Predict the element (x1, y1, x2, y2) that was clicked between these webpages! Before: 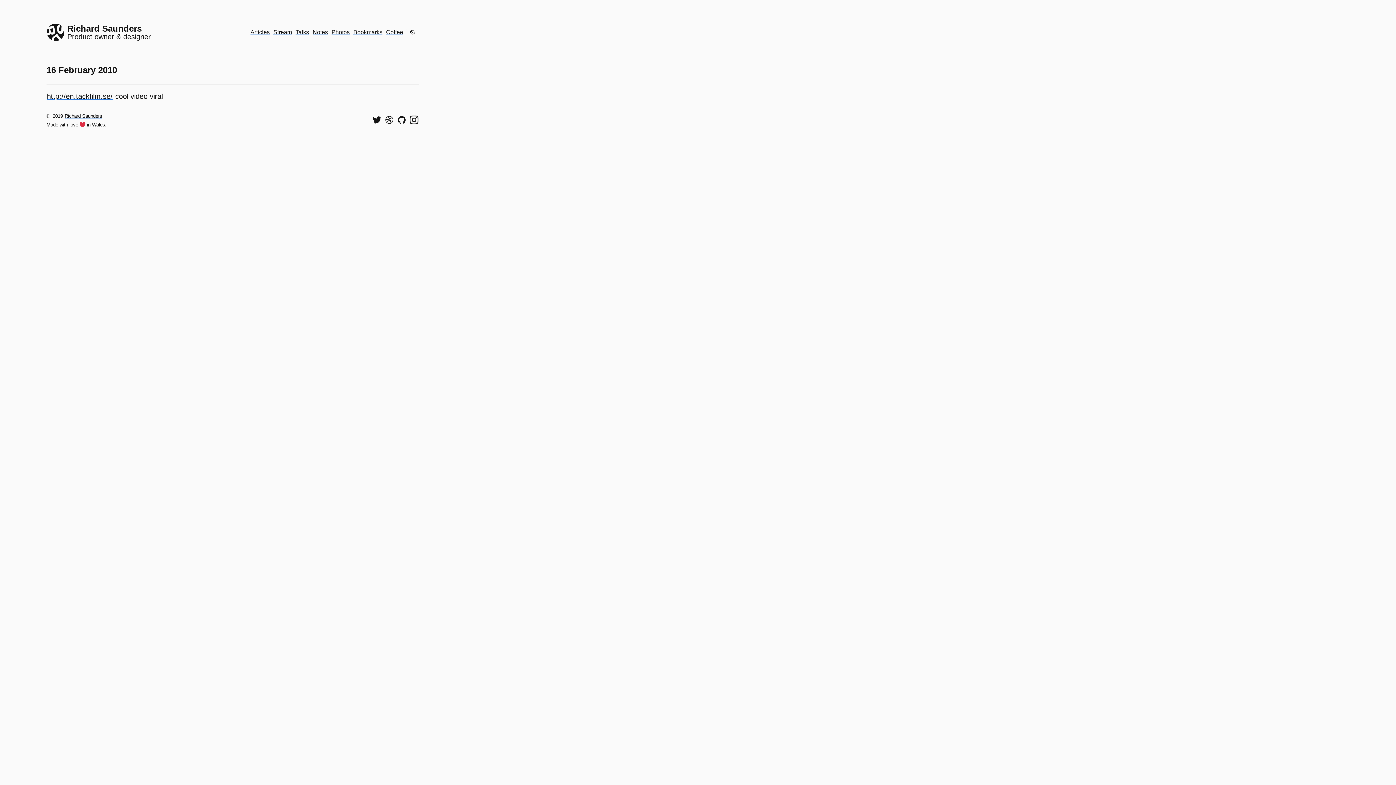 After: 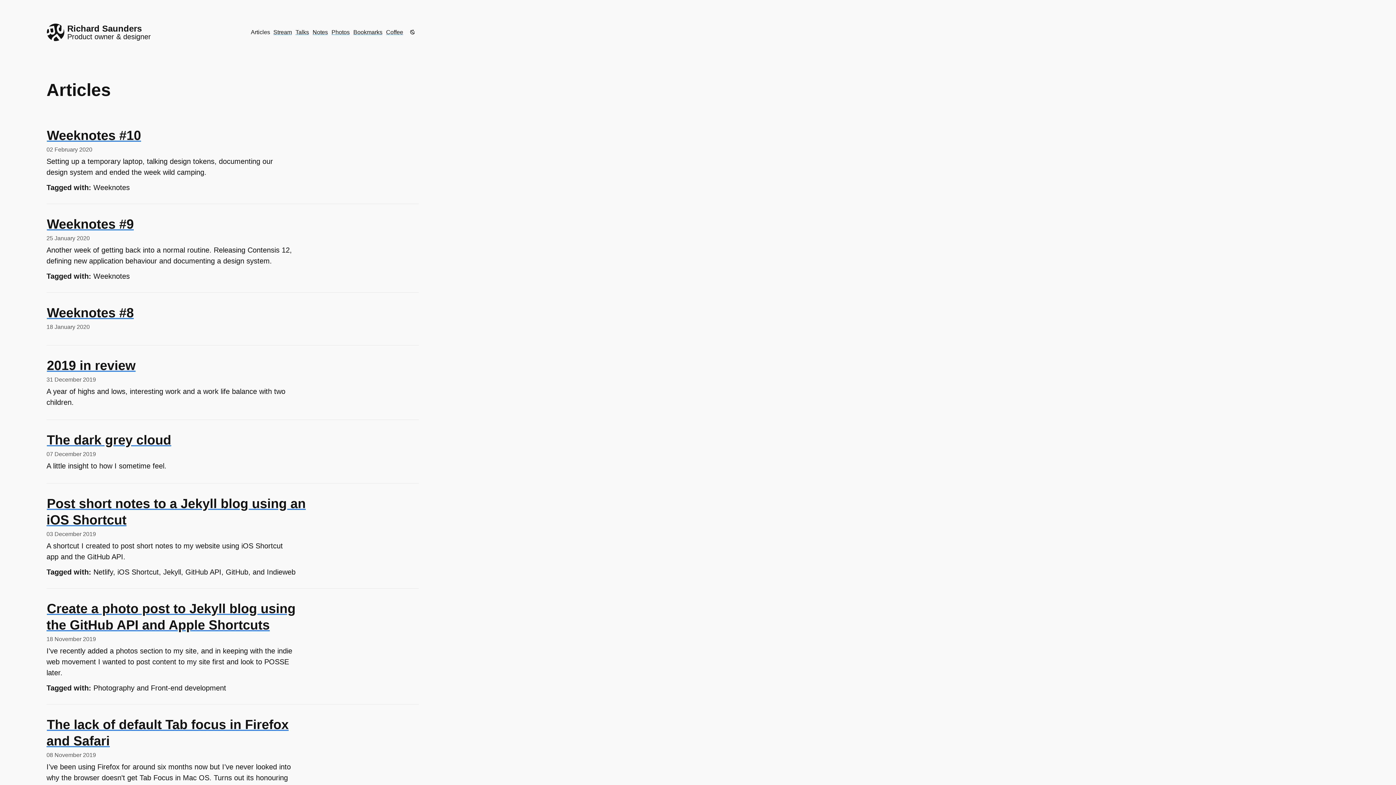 Action: bbox: (250, 28, 270, 36) label: Articles